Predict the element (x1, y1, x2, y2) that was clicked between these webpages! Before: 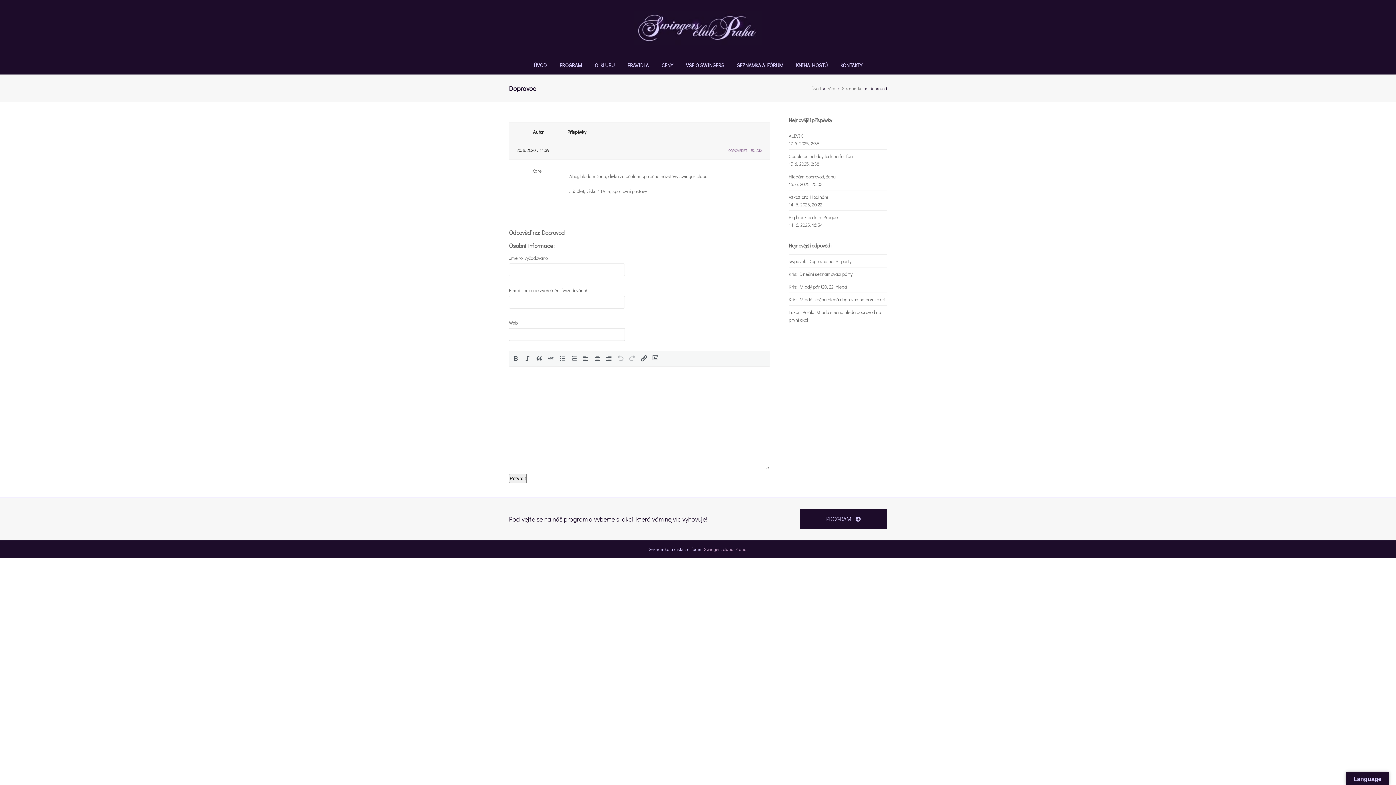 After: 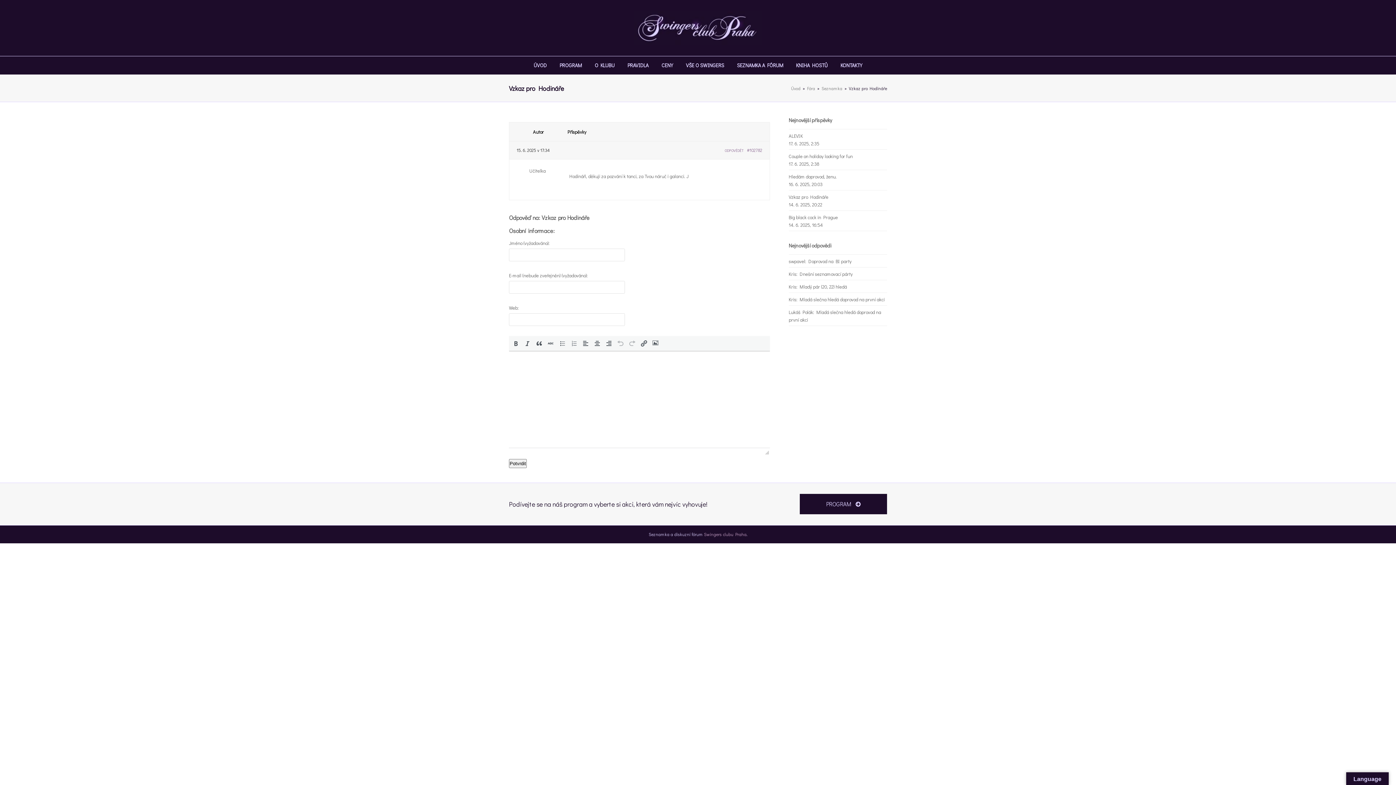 Action: label: Vzkaz pro Hodináře bbox: (788, 193, 828, 199)